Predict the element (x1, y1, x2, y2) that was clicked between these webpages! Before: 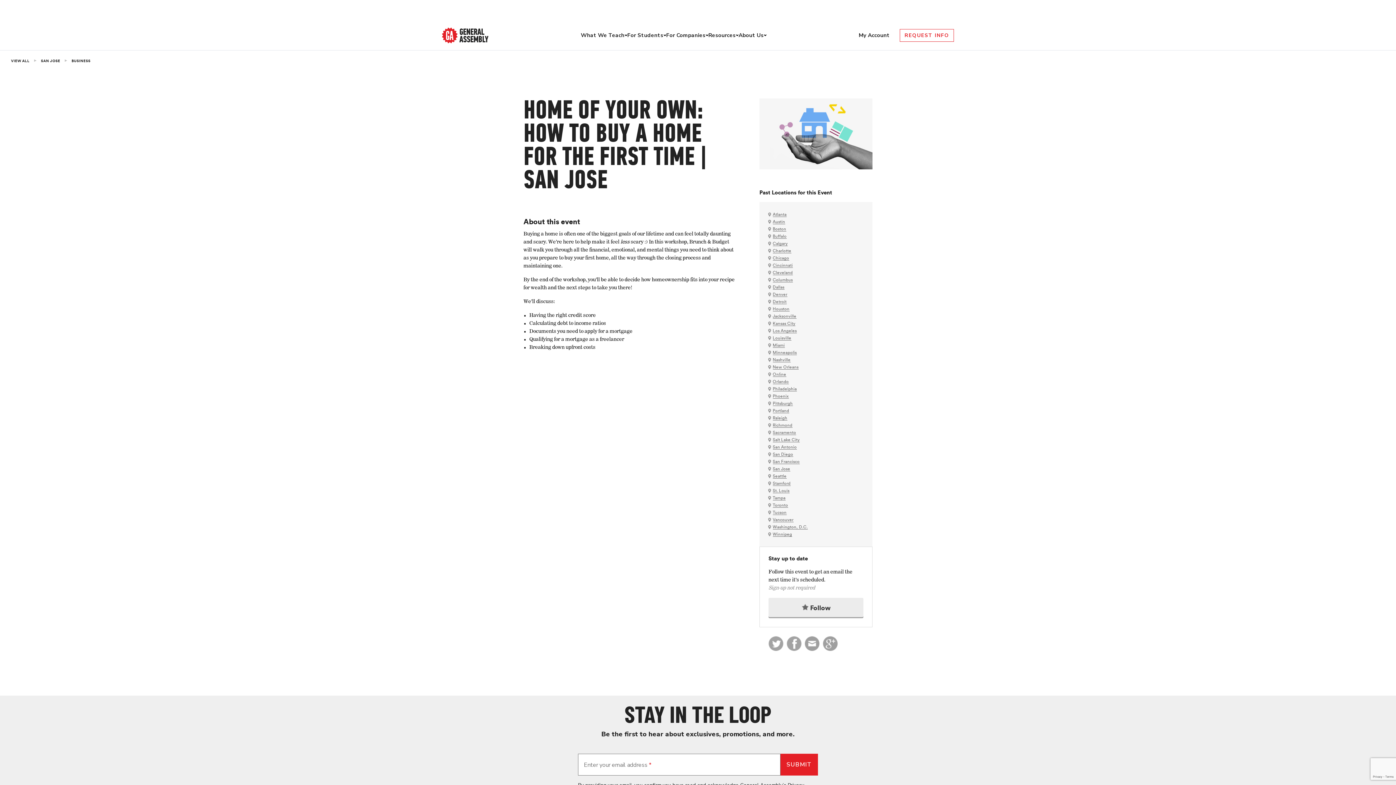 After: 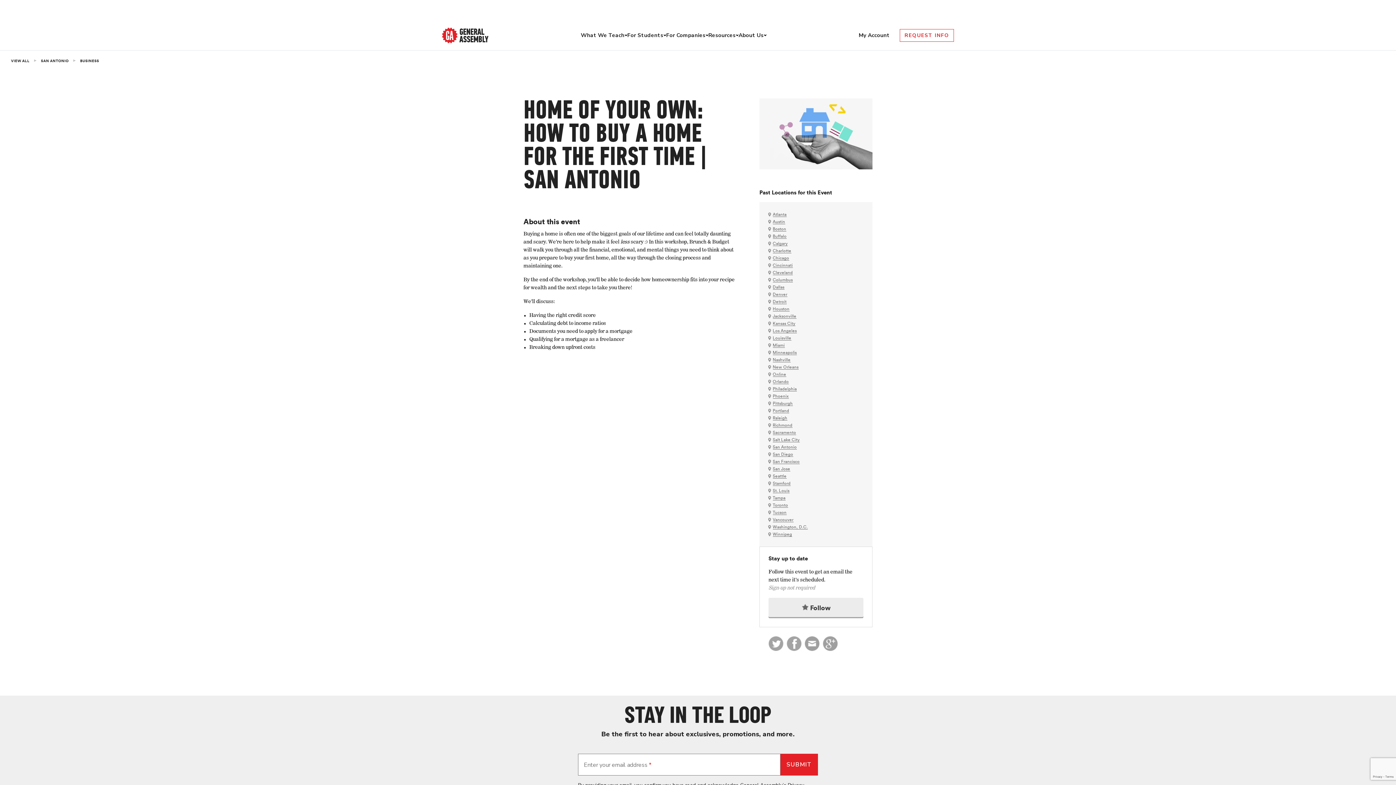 Action: bbox: (772, 445, 796, 449) label: San Antonio